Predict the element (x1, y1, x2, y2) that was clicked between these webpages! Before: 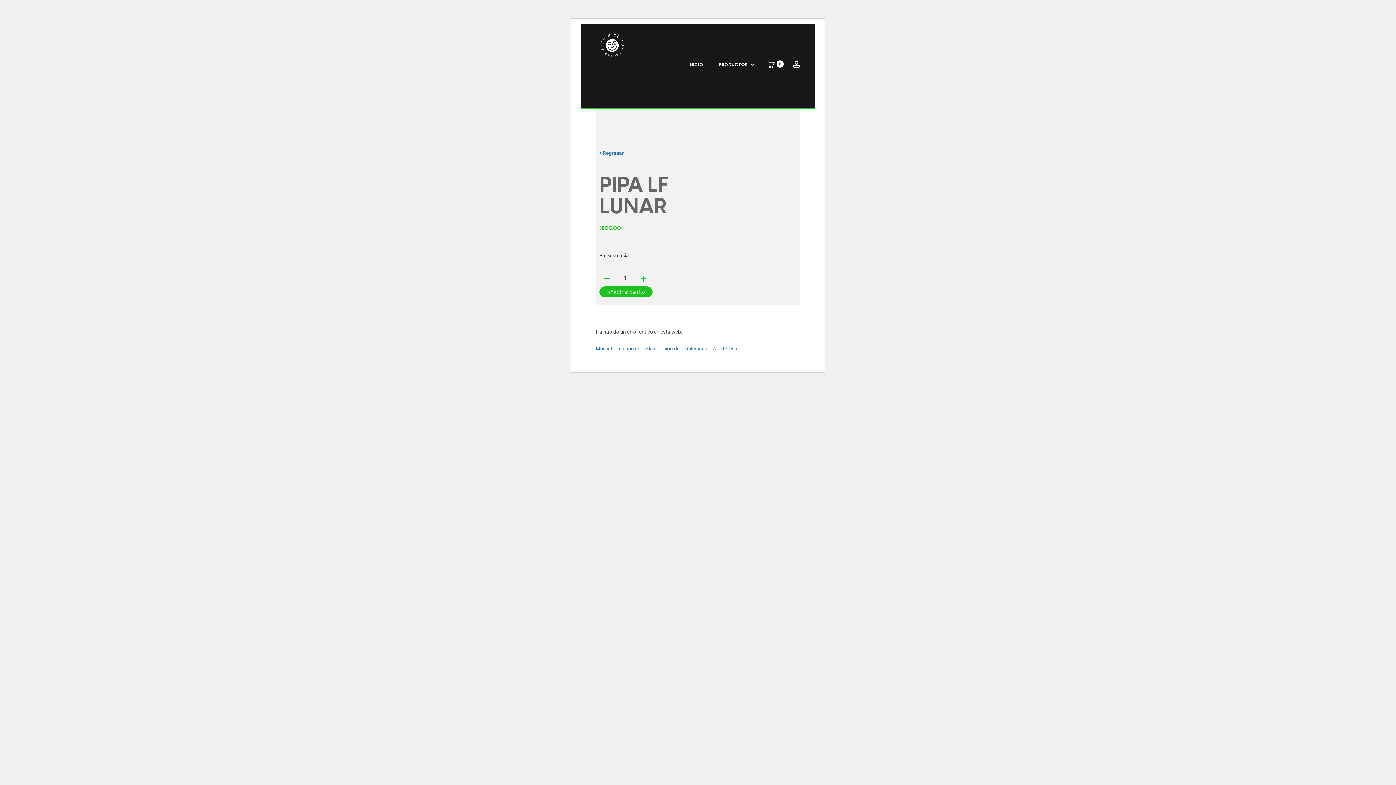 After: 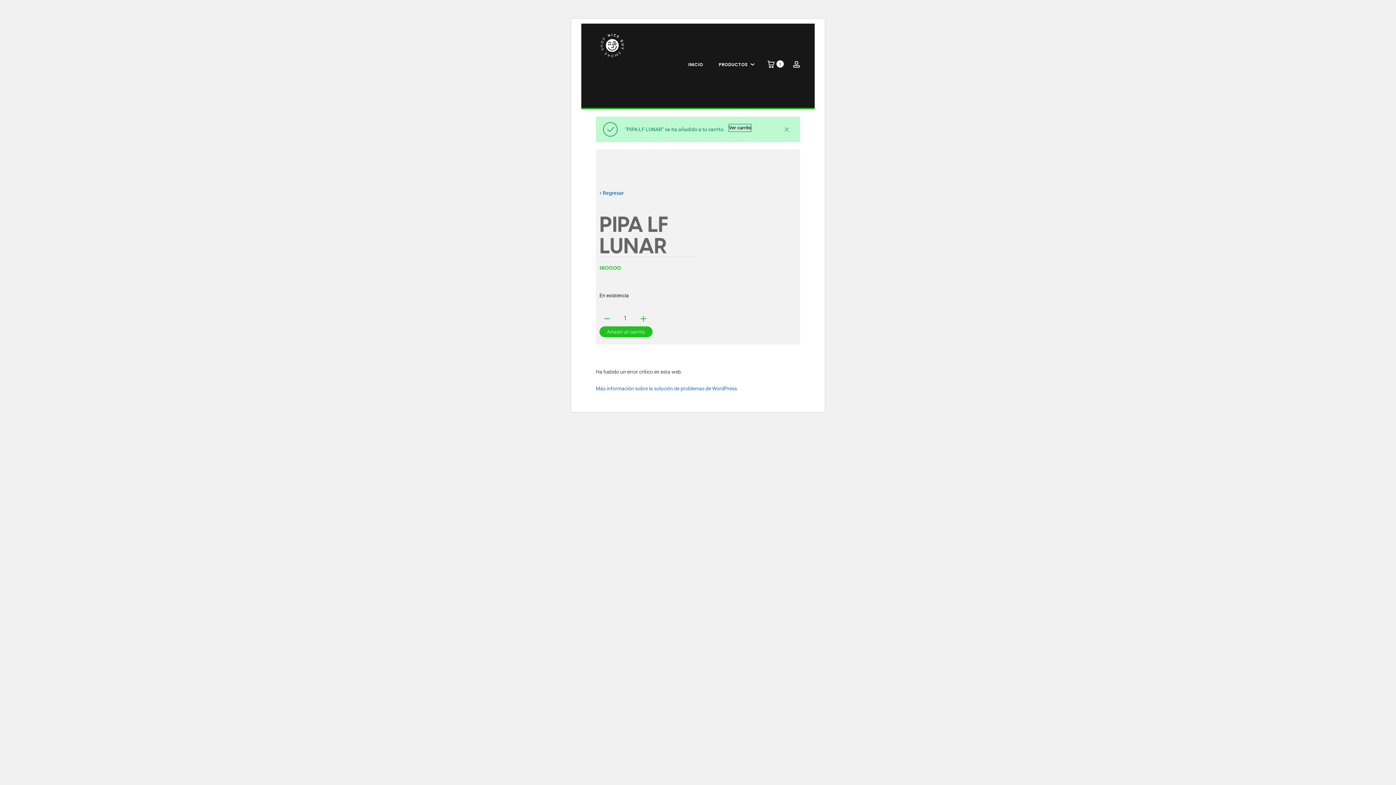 Action: label: Añadir al carrito bbox: (599, 286, 652, 297)